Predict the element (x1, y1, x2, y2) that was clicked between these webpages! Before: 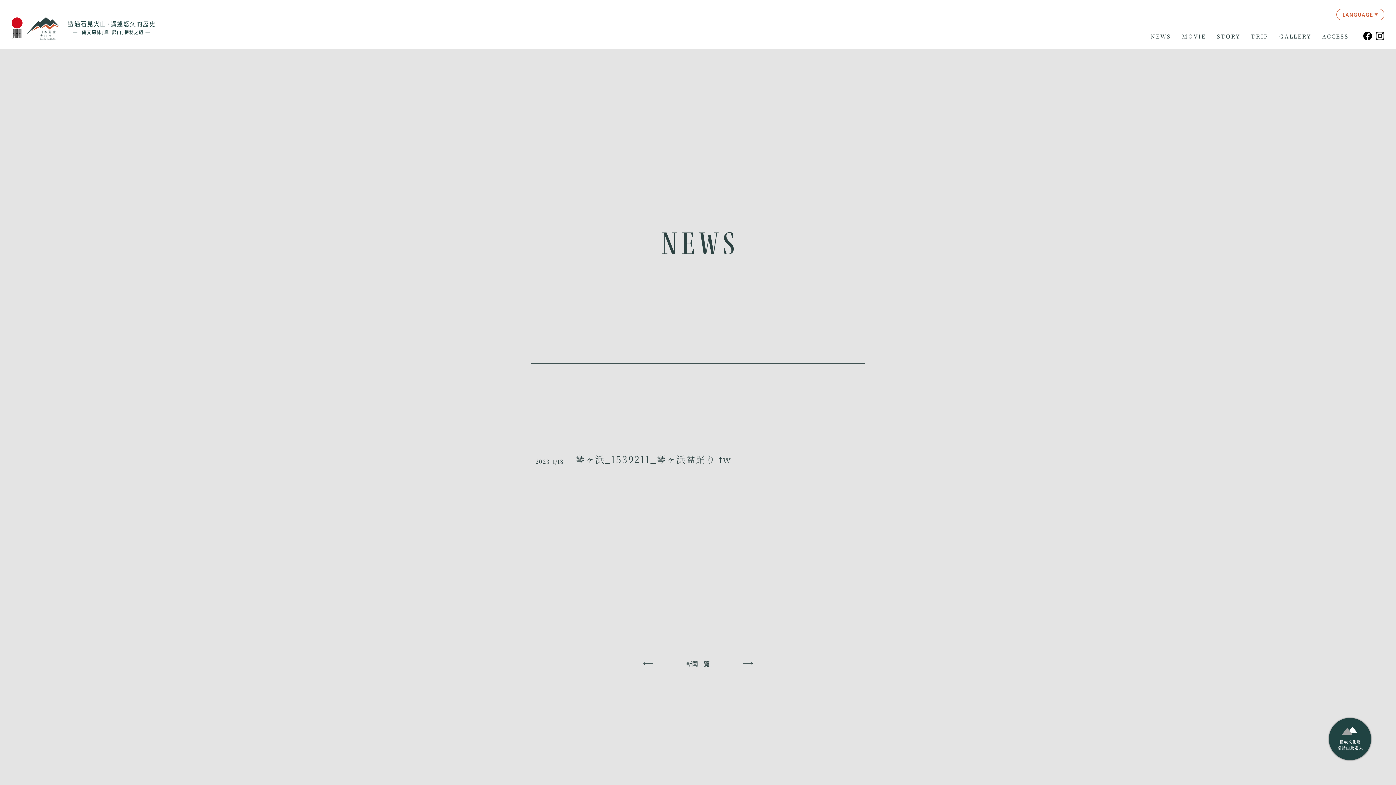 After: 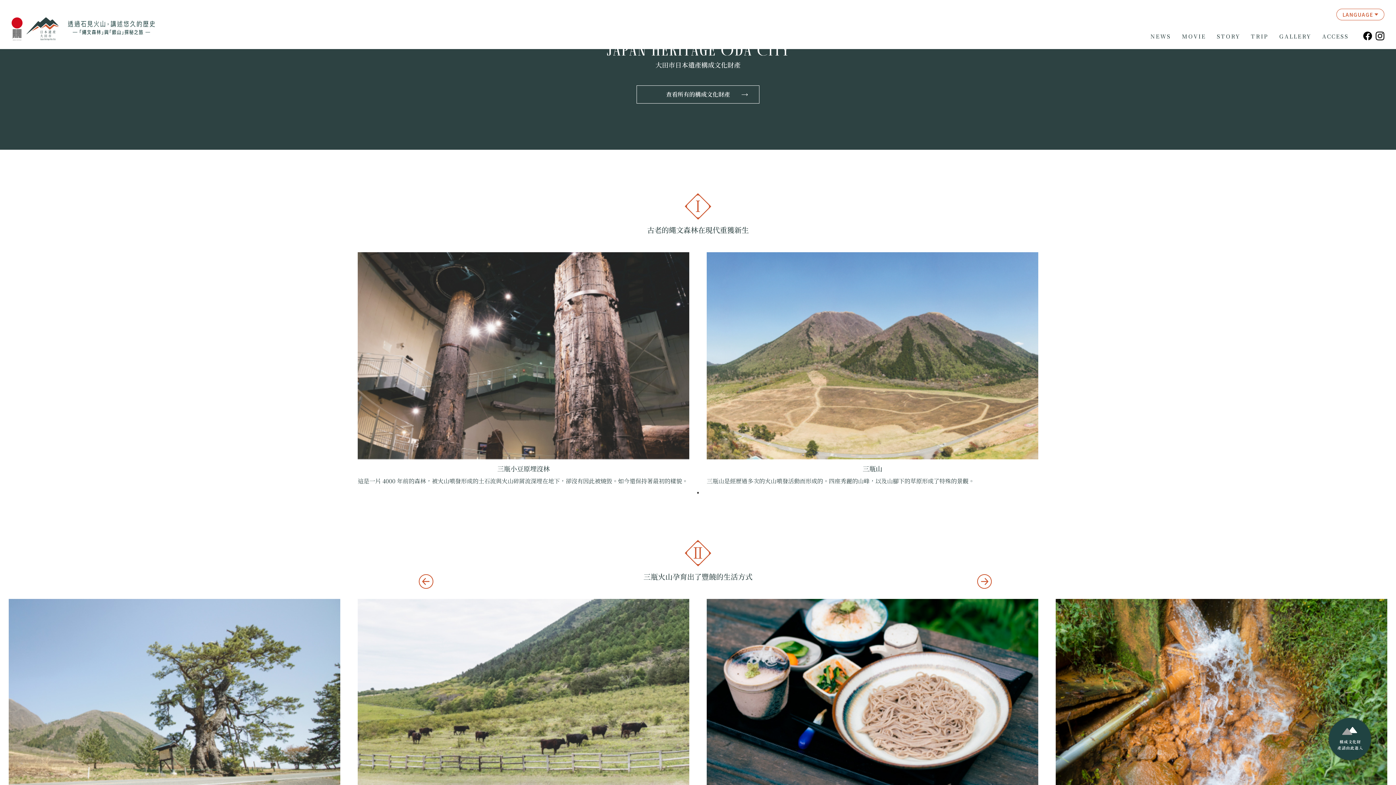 Action: bbox: (1327, 754, 1373, 762)